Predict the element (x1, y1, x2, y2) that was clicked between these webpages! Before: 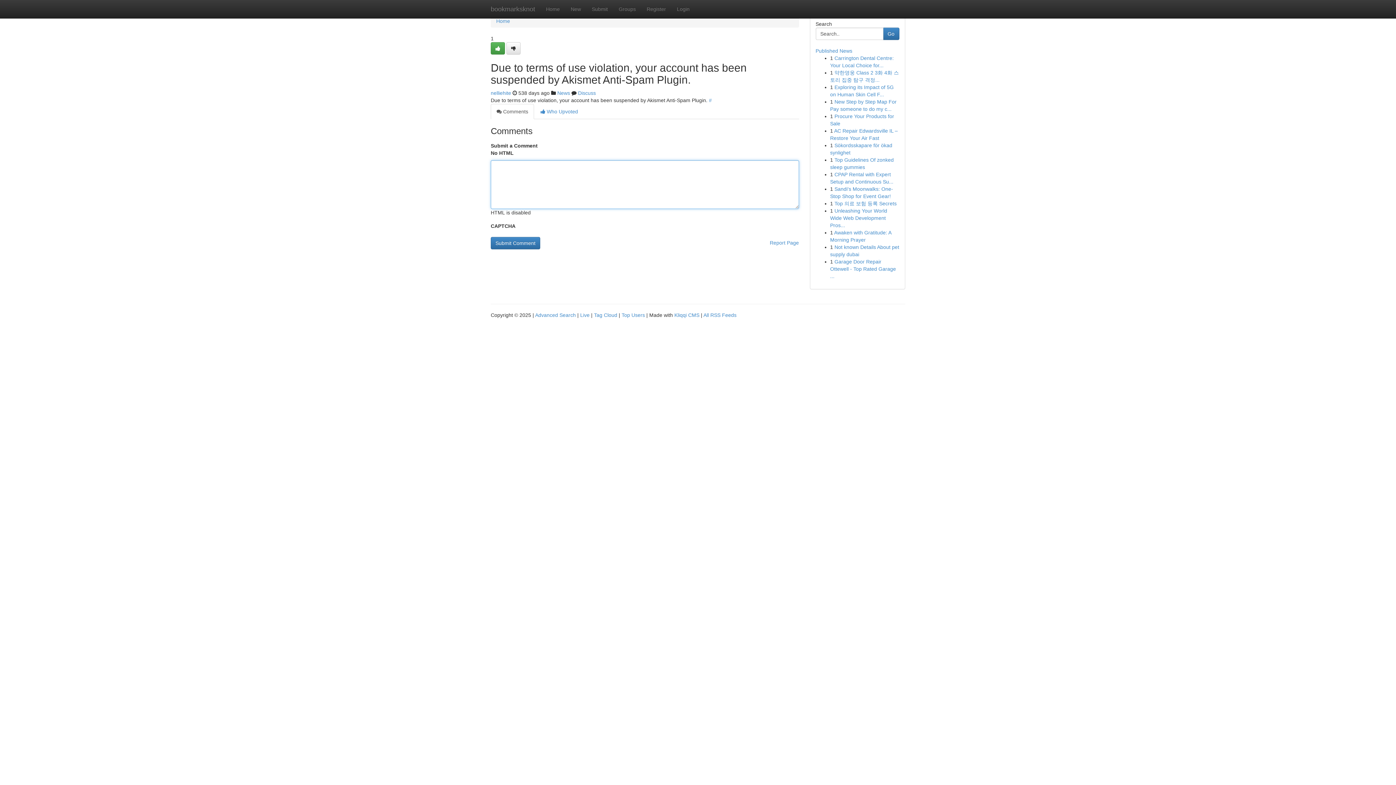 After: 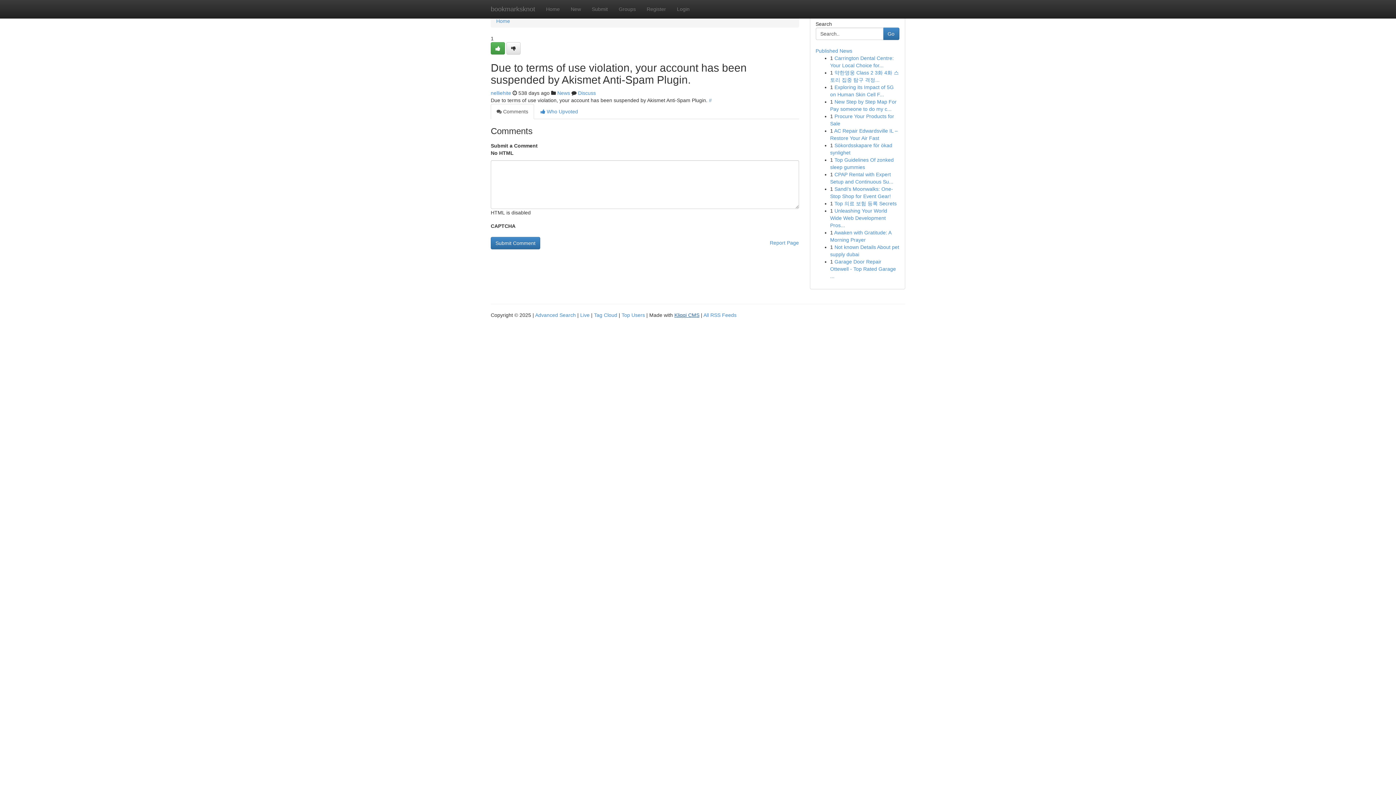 Action: bbox: (674, 312, 699, 318) label: Kliqqi CMS